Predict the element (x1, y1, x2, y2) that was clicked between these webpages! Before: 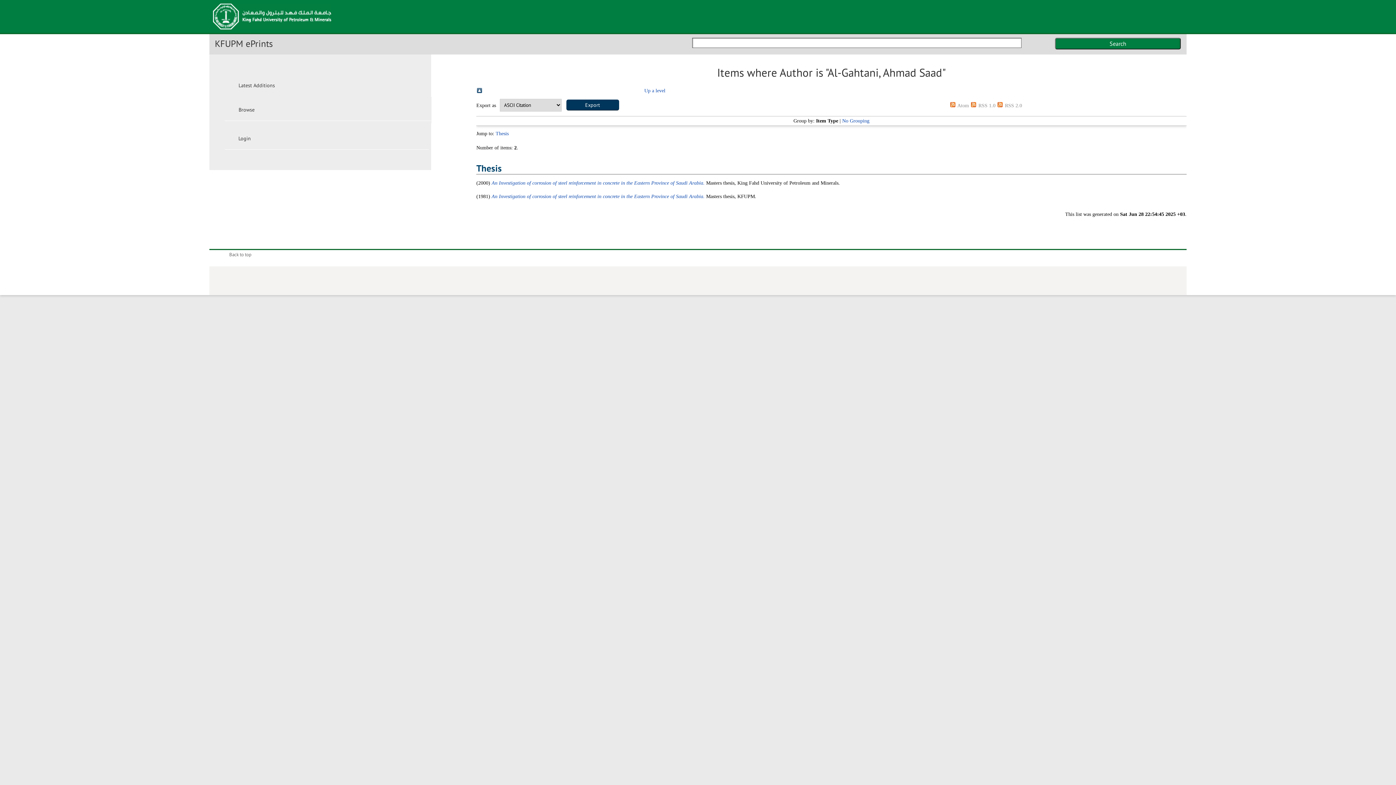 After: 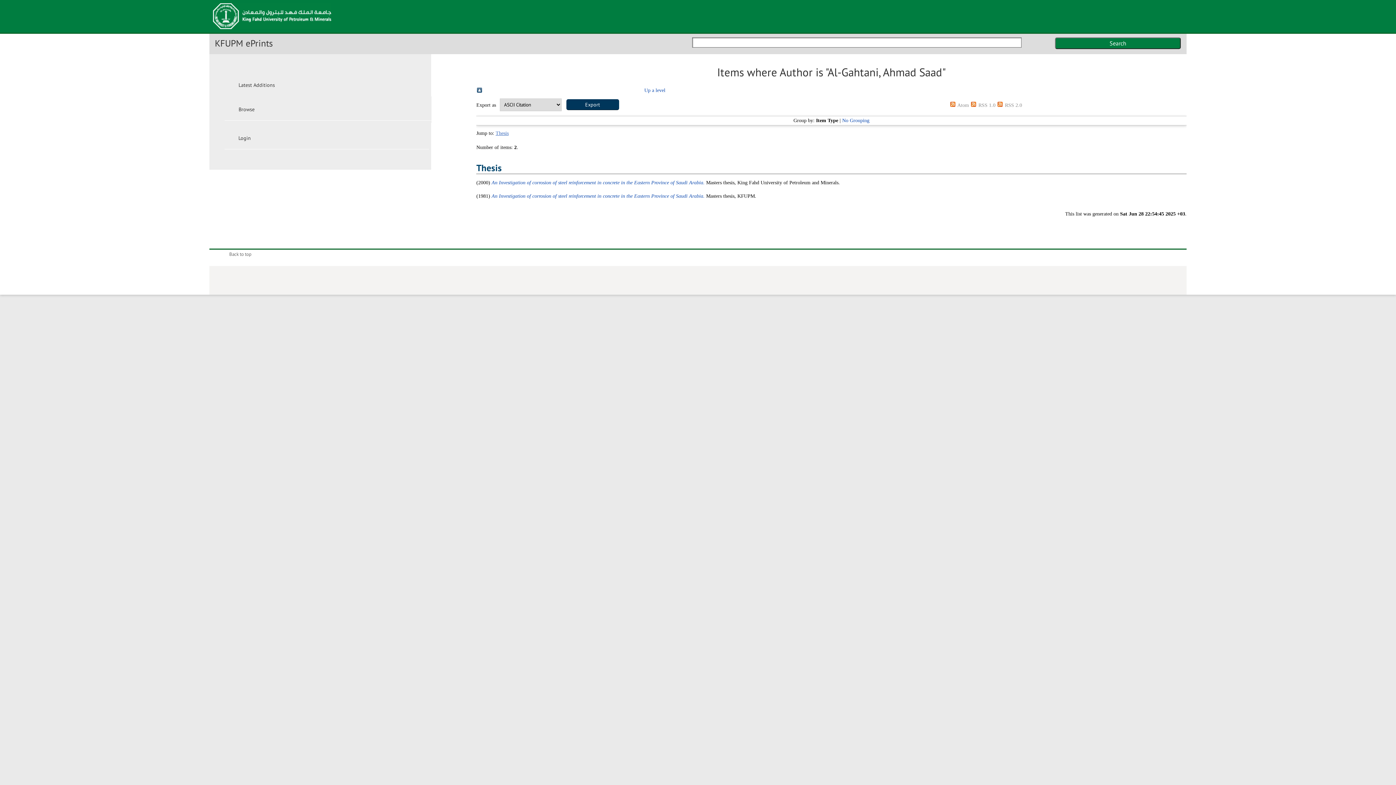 Action: label: Thesis bbox: (495, 130, 508, 136)